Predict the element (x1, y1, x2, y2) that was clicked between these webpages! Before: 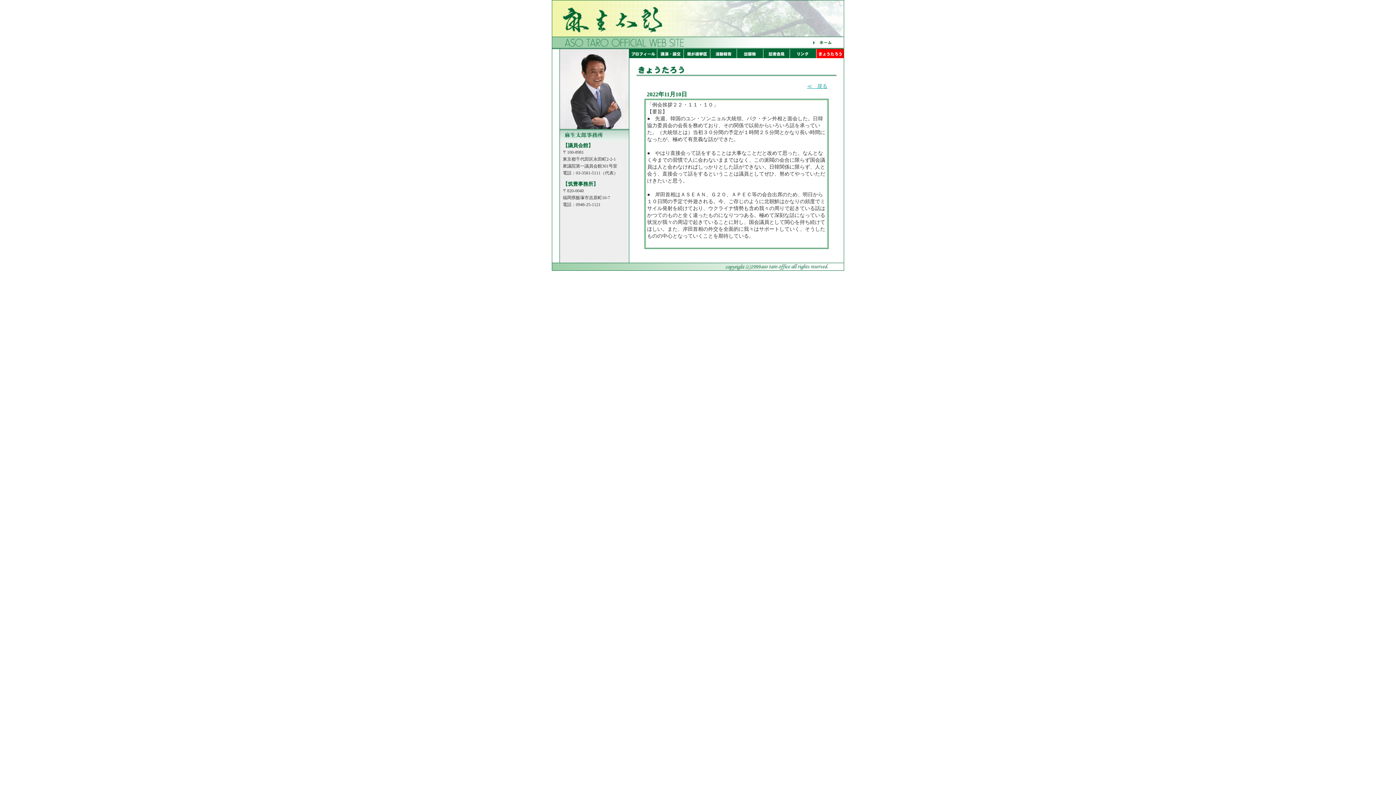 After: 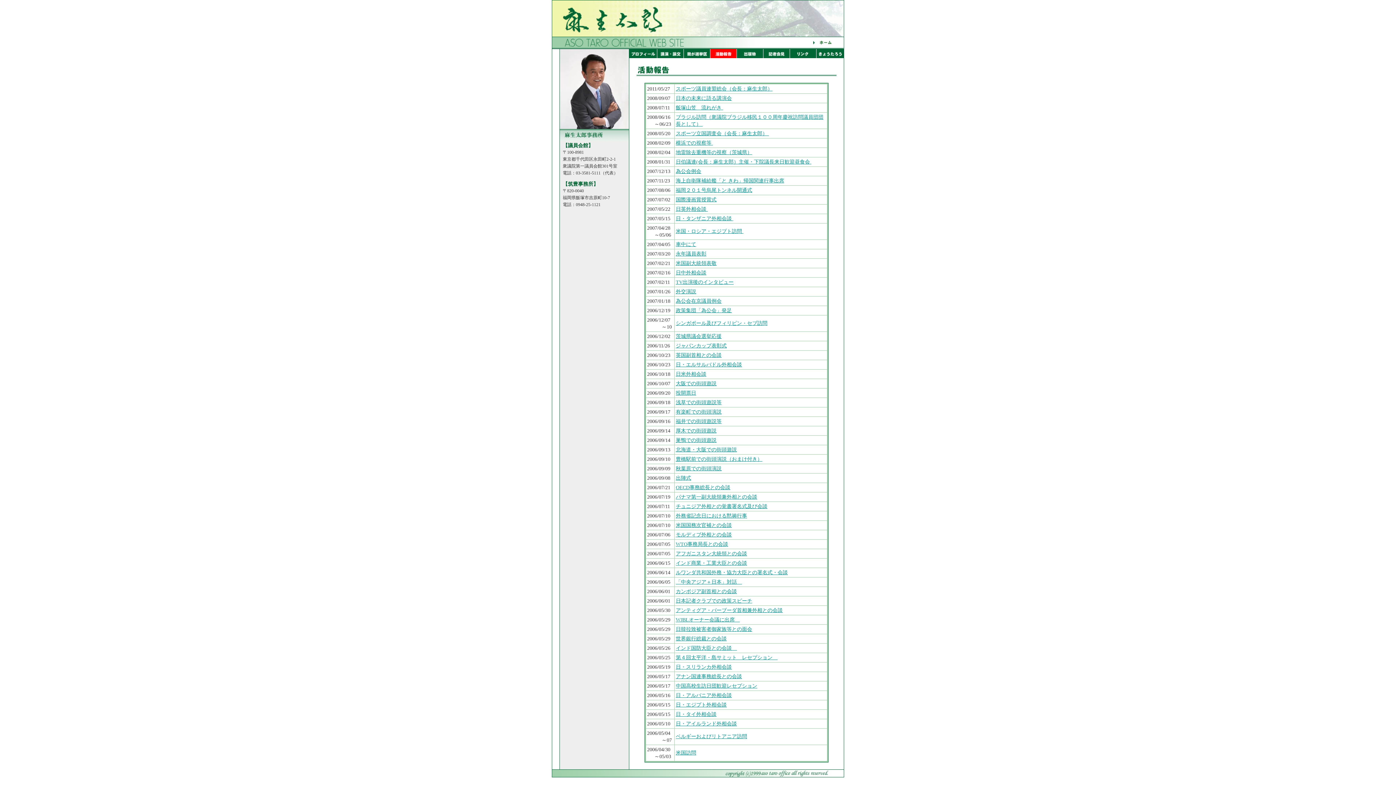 Action: bbox: (710, 53, 736, 59)